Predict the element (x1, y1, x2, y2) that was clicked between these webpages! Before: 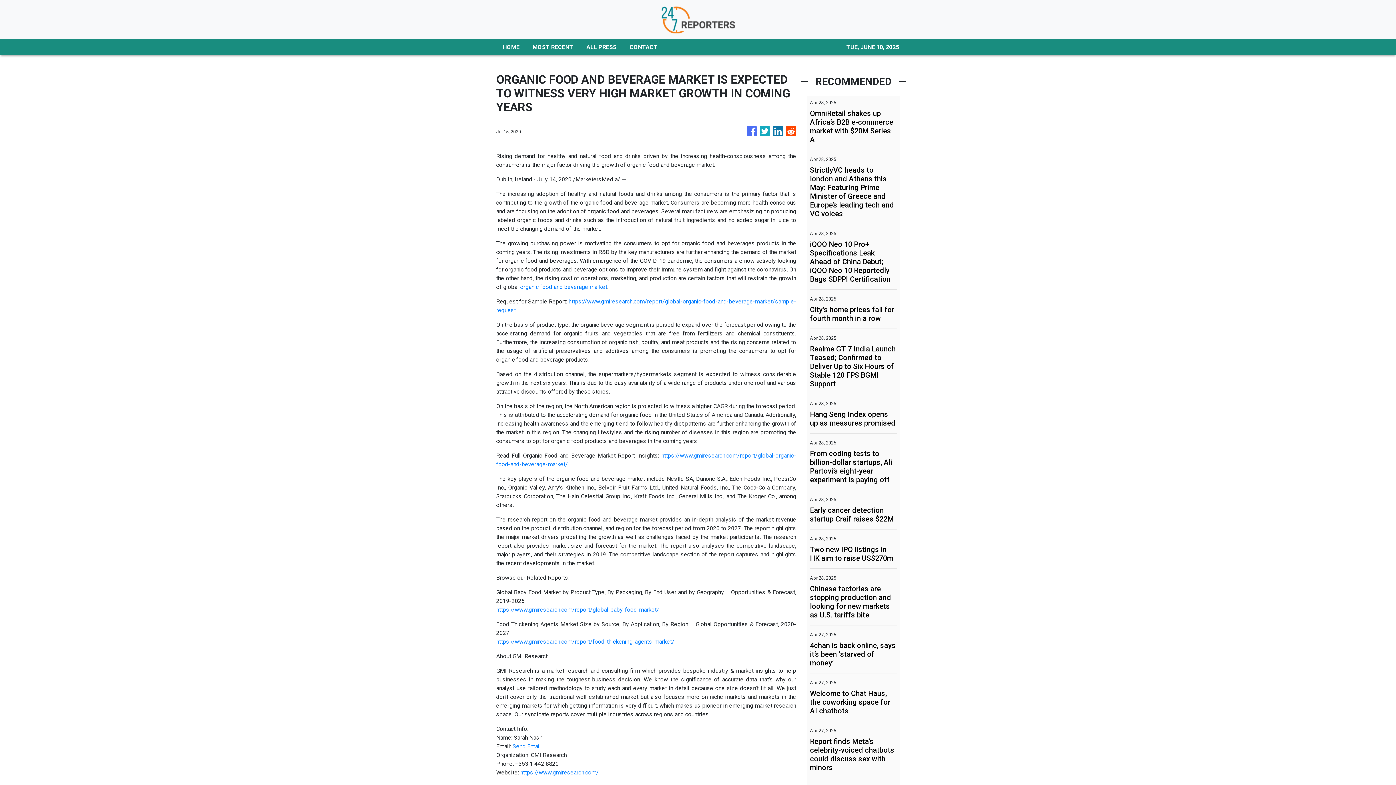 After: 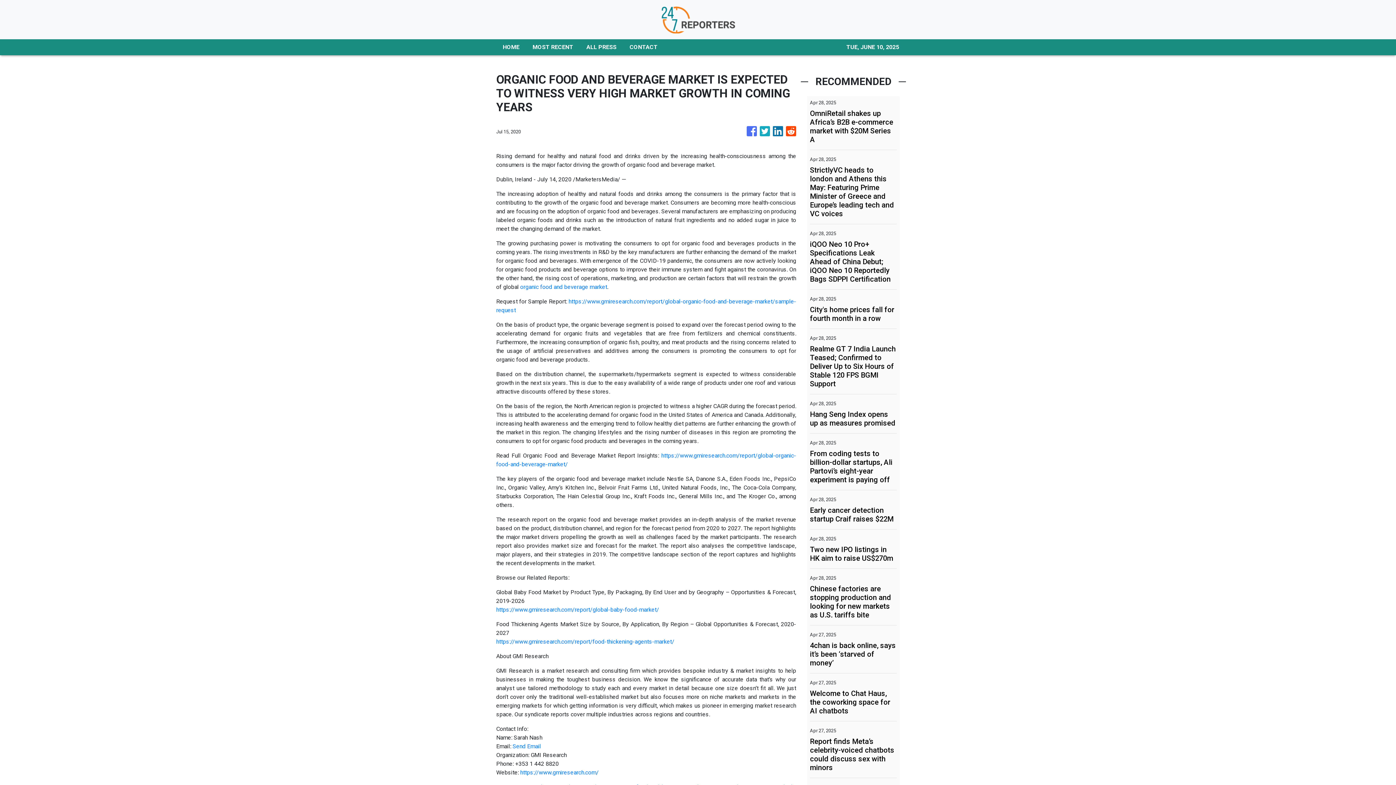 Action: label: https://www.gmiresearch.com/ bbox: (520, 769, 598, 776)